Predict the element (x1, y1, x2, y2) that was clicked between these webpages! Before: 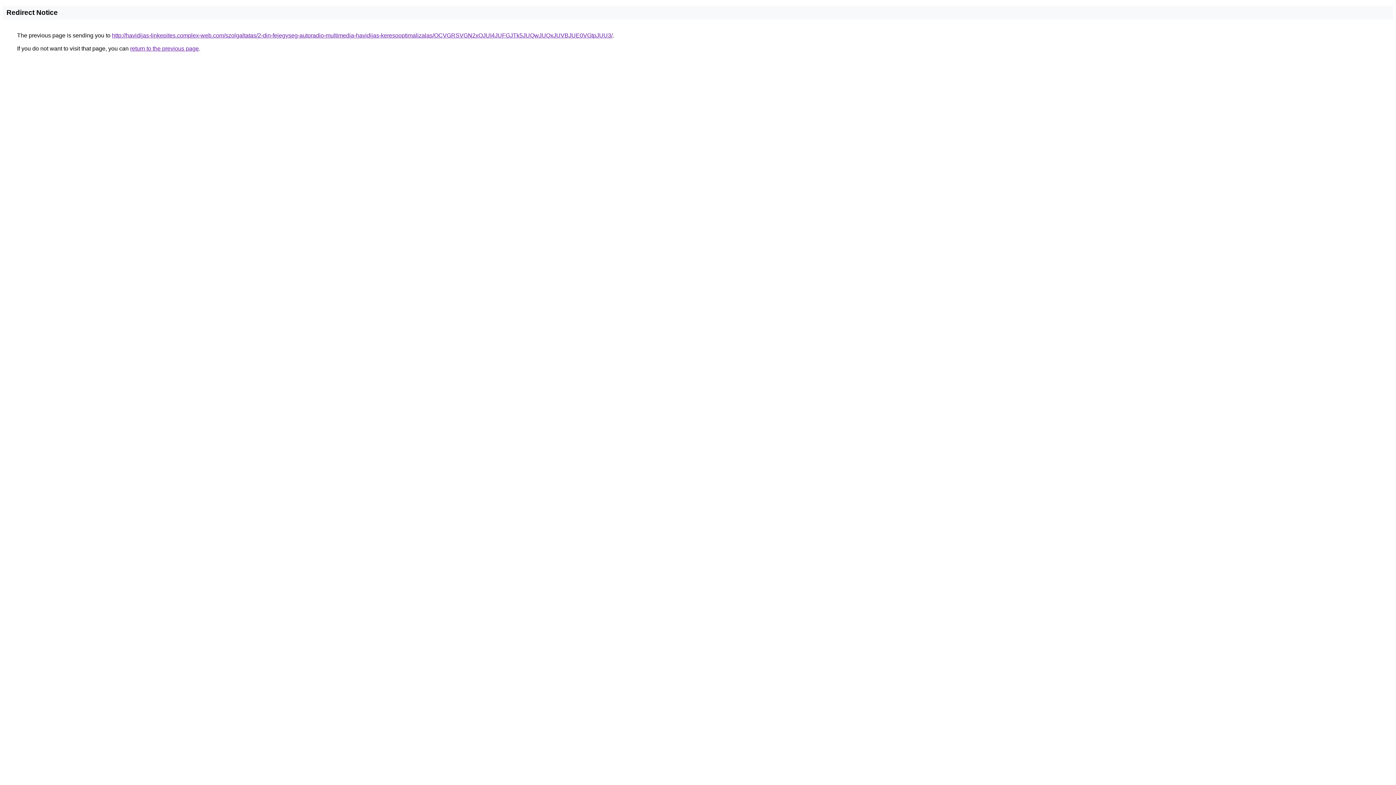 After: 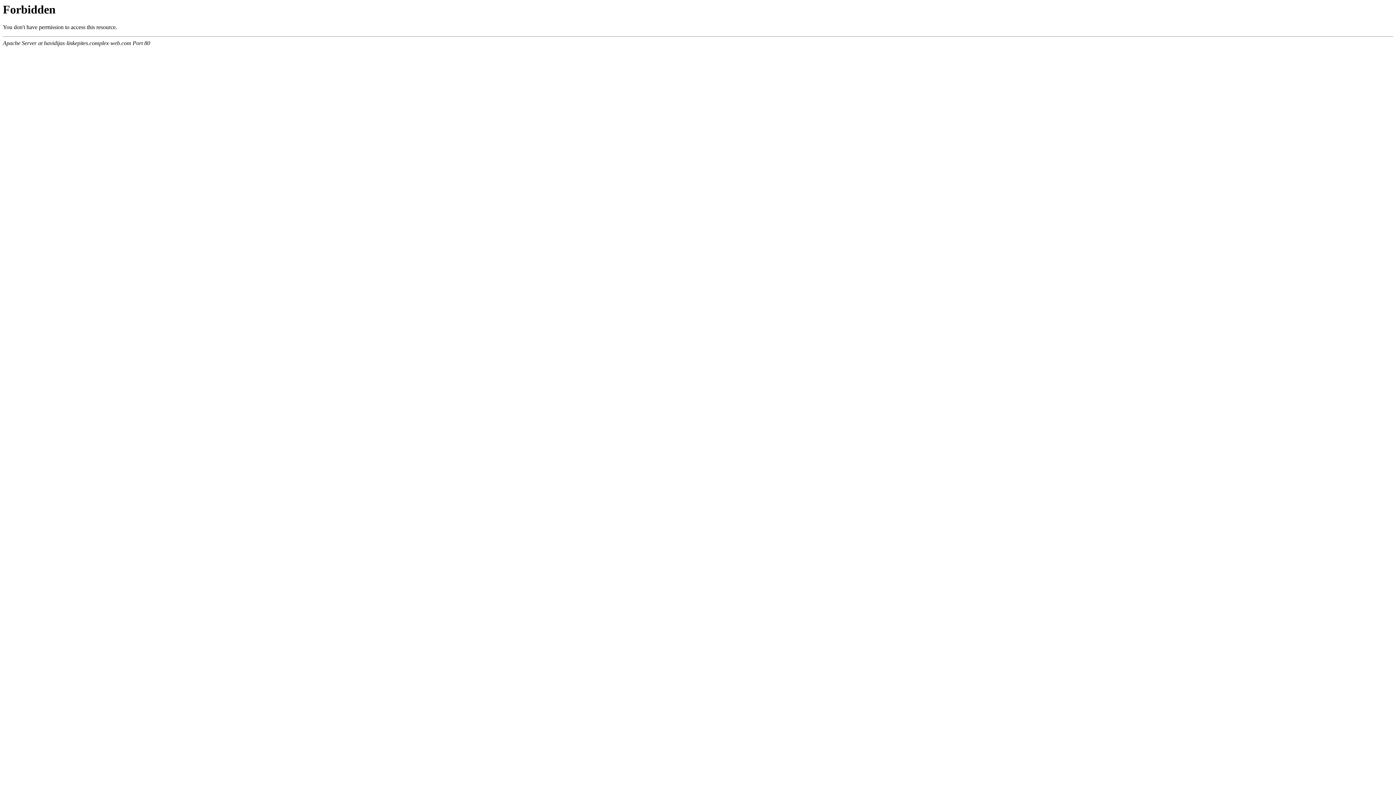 Action: bbox: (112, 32, 612, 38) label: http://havidijas-linkepites.complex-web.com/szolgaltatas/2-din-fejegyseg-autoradio-multimedia-havidijas-keresooptimalizalas/OCVGRSVGN2xOJUI4JUFGJTk5JUQwJUQxJUVBJUE0VGtpJUU3/